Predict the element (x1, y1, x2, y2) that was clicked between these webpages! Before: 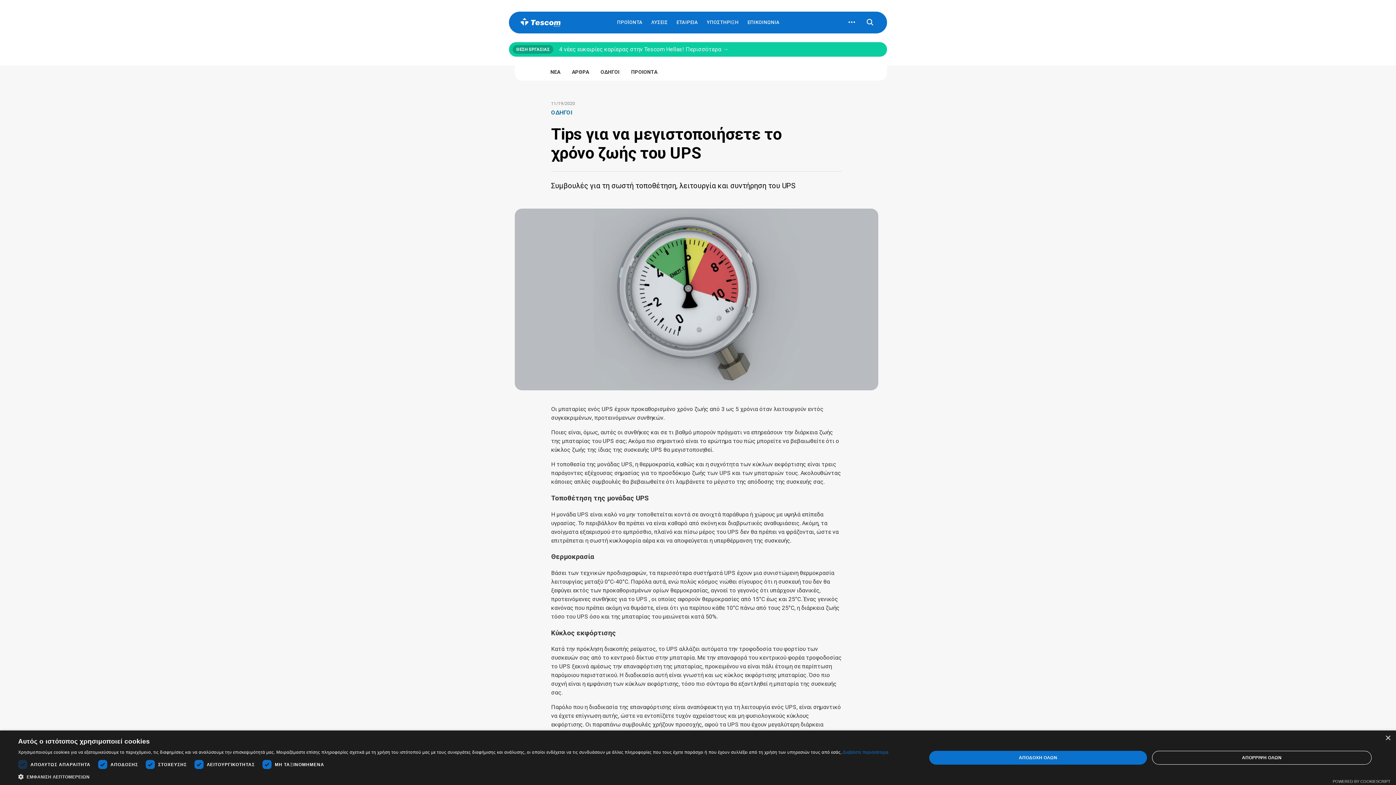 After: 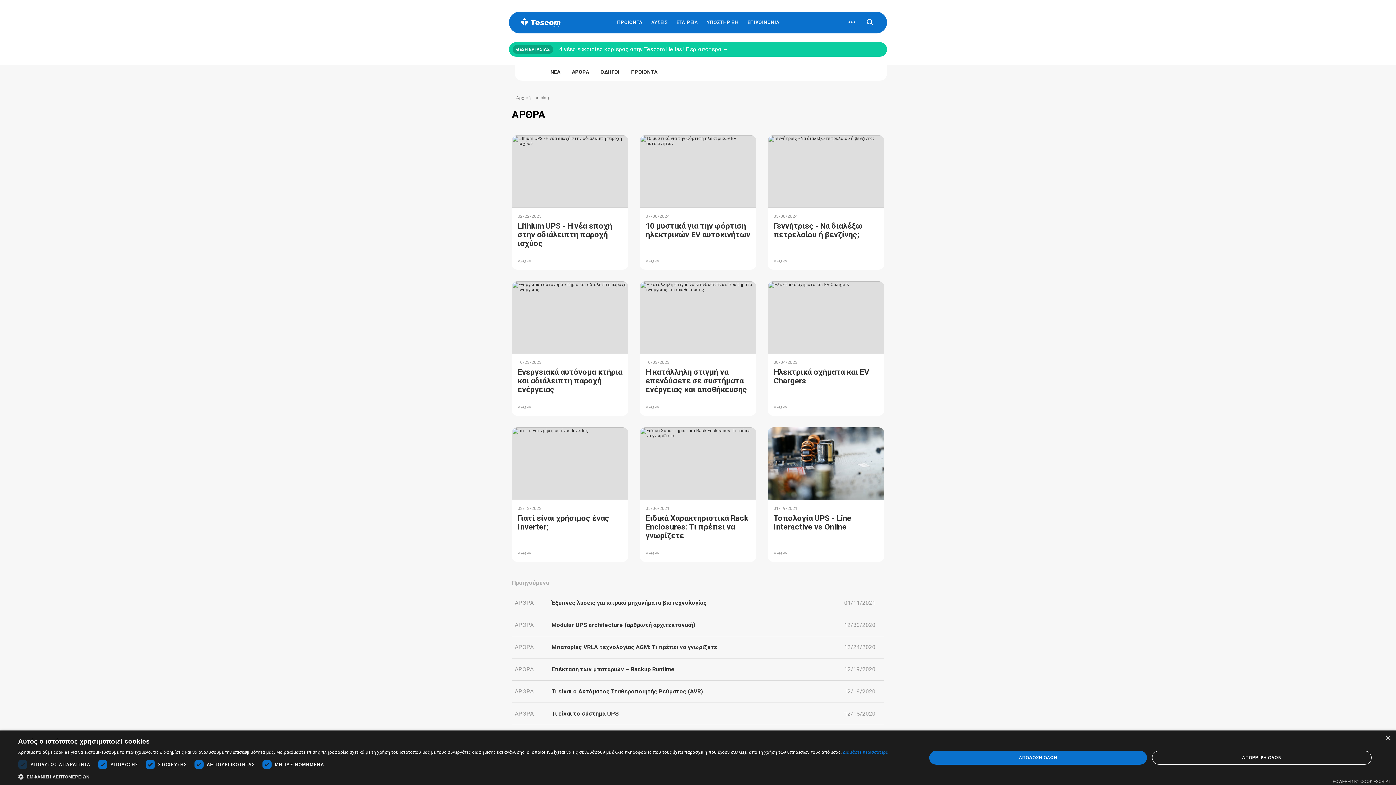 Action: label: ΑΡΘΡΑ bbox: (566, 63, 594, 80)